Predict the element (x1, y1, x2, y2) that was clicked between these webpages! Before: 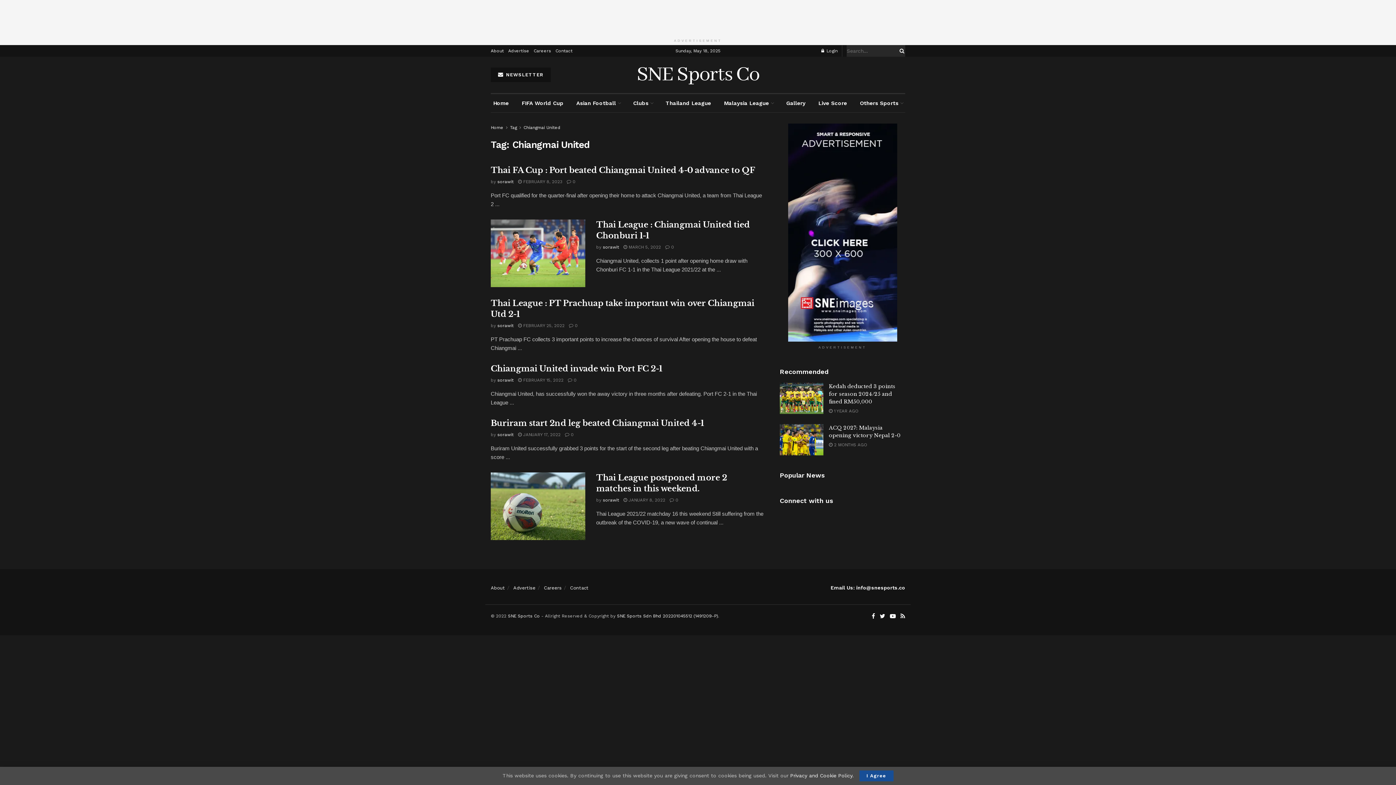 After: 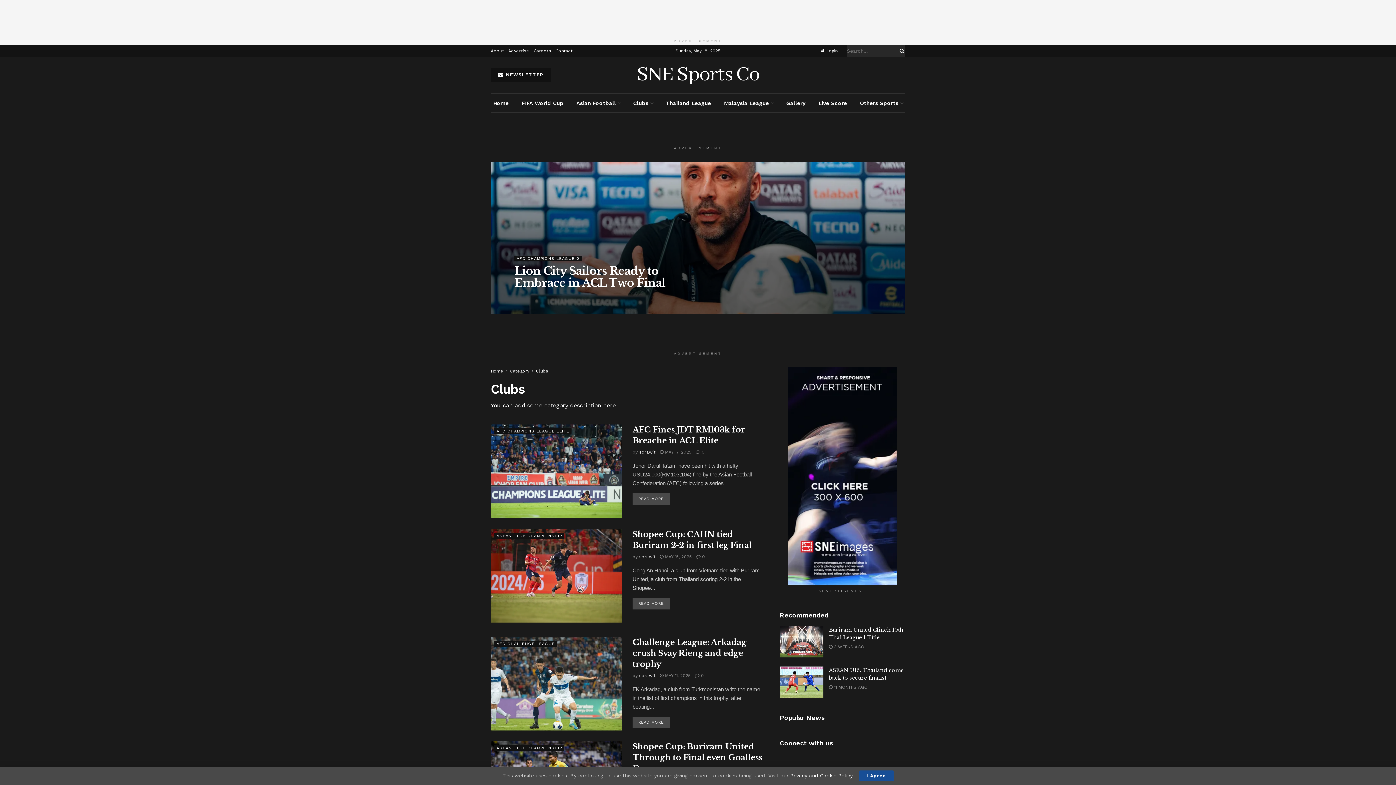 Action: label: Clubs bbox: (630, 94, 655, 112)